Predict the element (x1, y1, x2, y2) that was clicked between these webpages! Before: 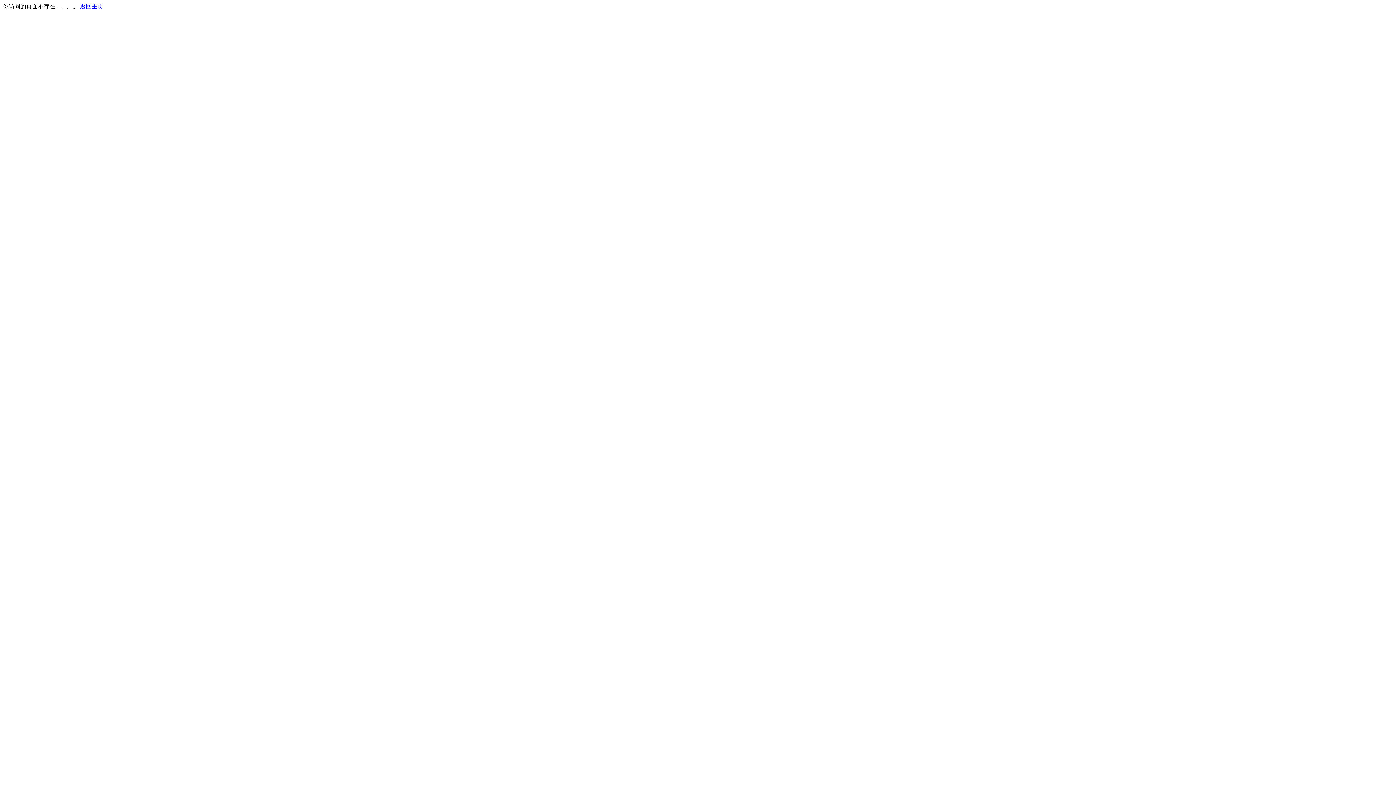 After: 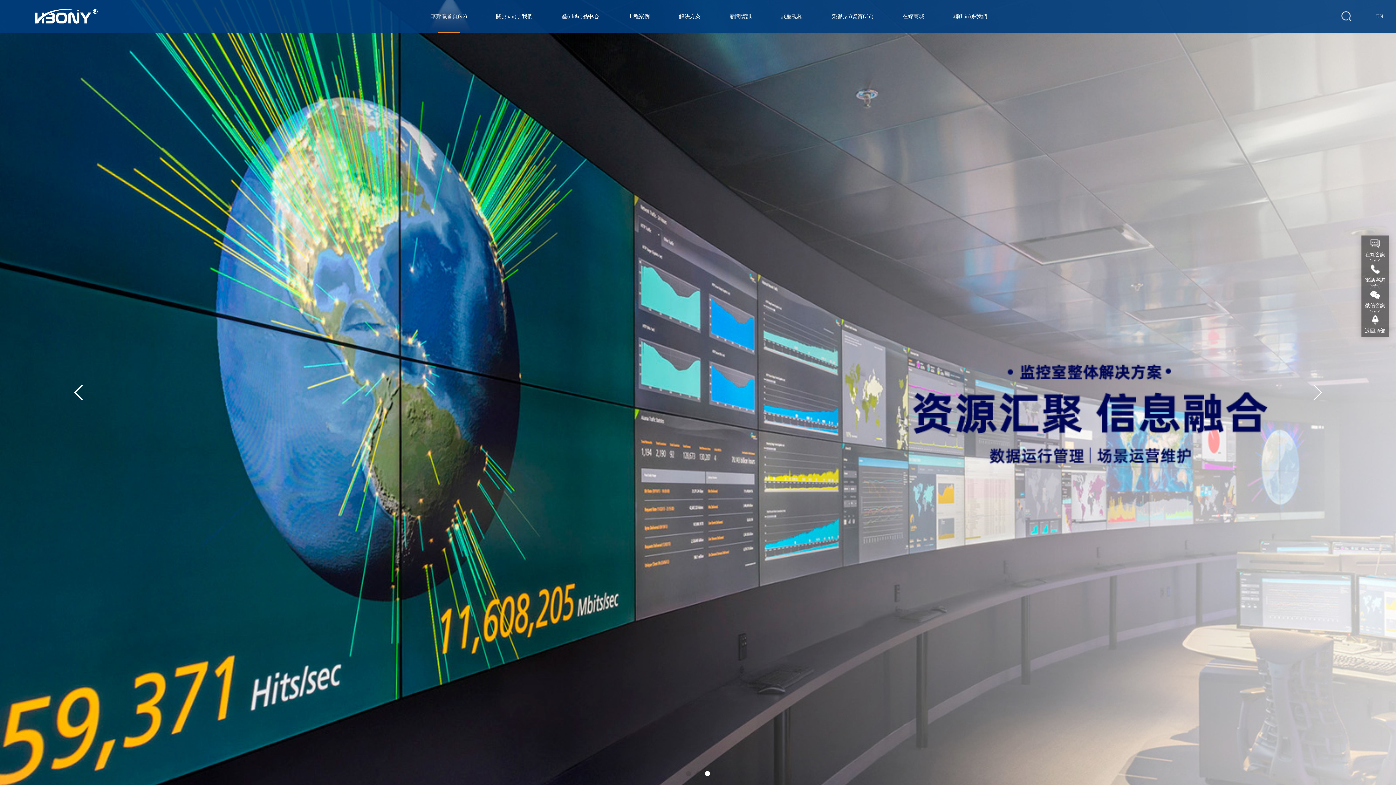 Action: bbox: (80, 3, 103, 9) label: 返回主页